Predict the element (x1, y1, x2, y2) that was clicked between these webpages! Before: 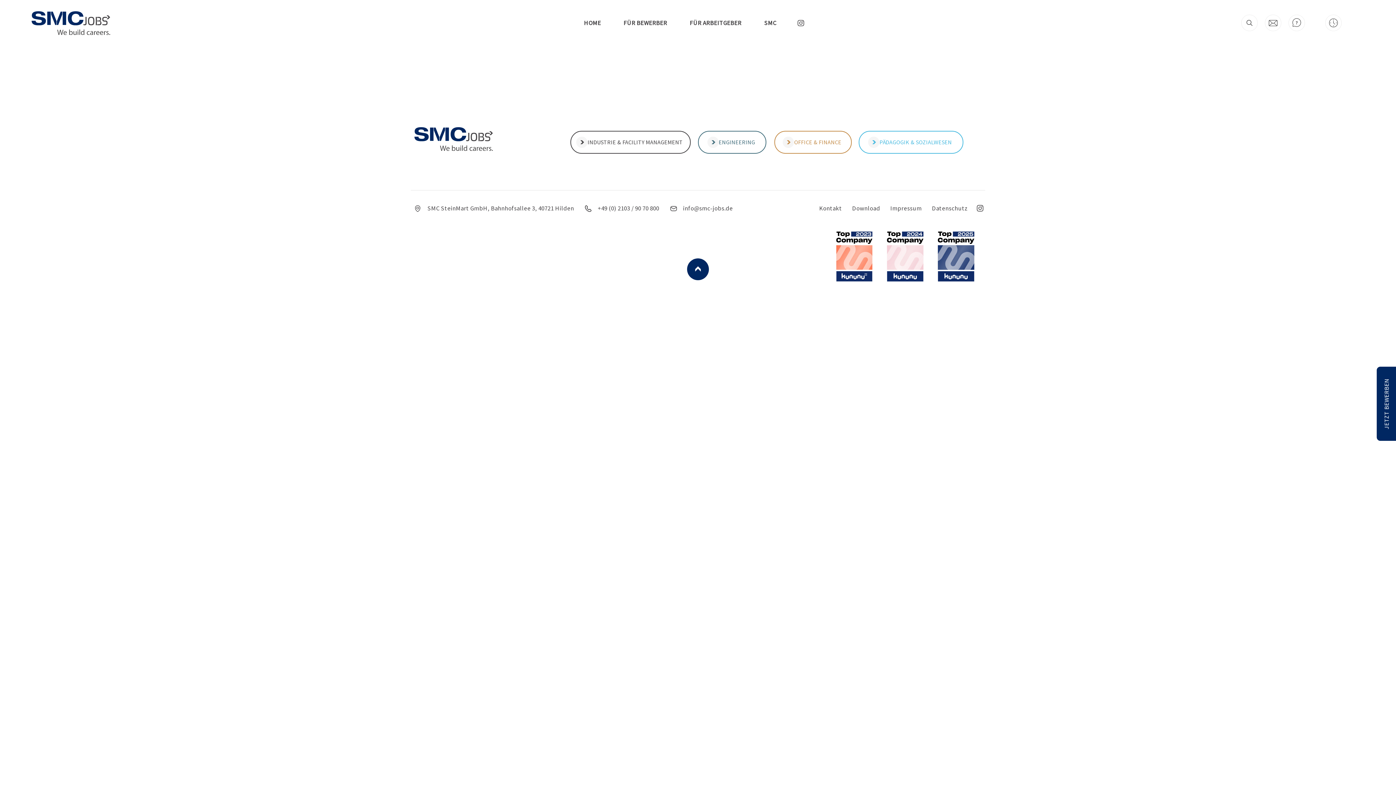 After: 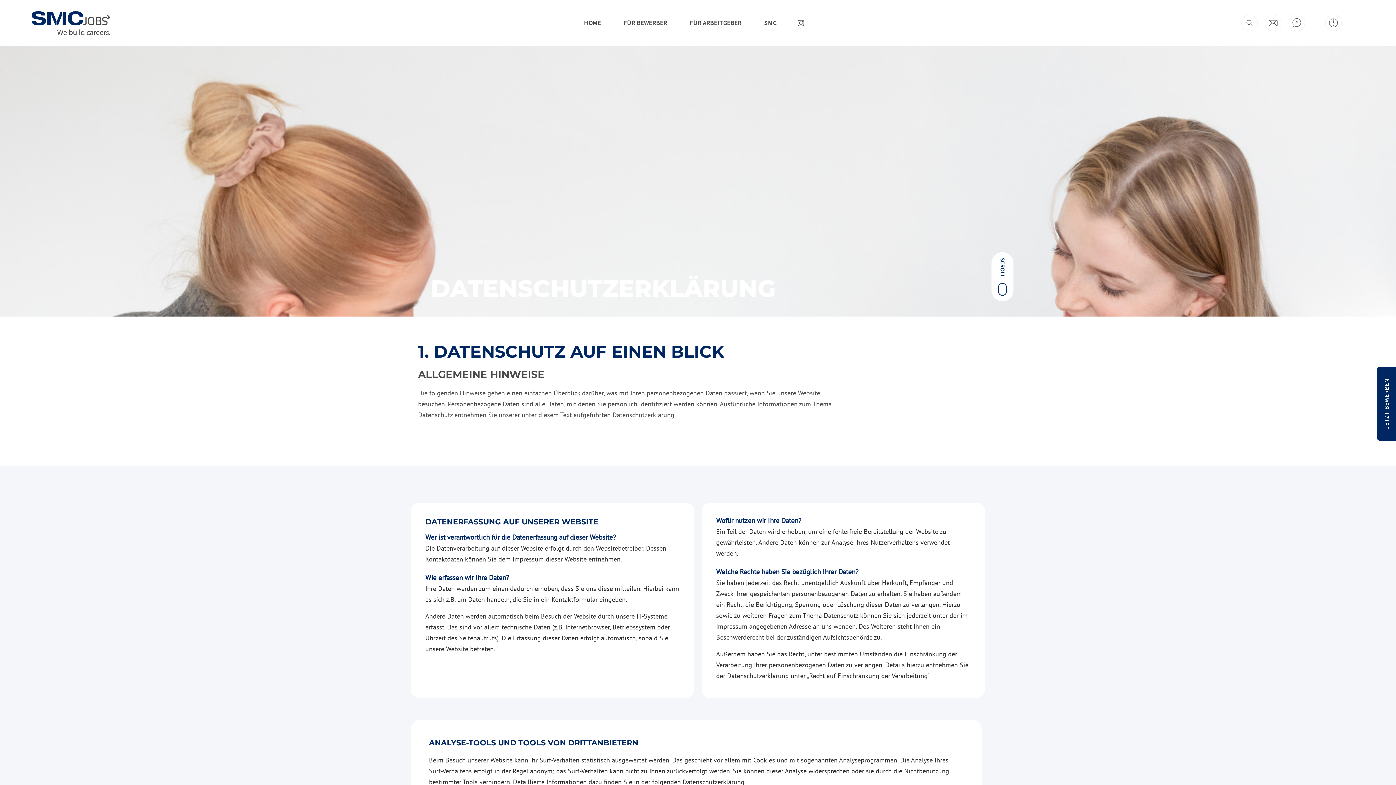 Action: label: Datenschutz bbox: (929, 198, 975, 218)